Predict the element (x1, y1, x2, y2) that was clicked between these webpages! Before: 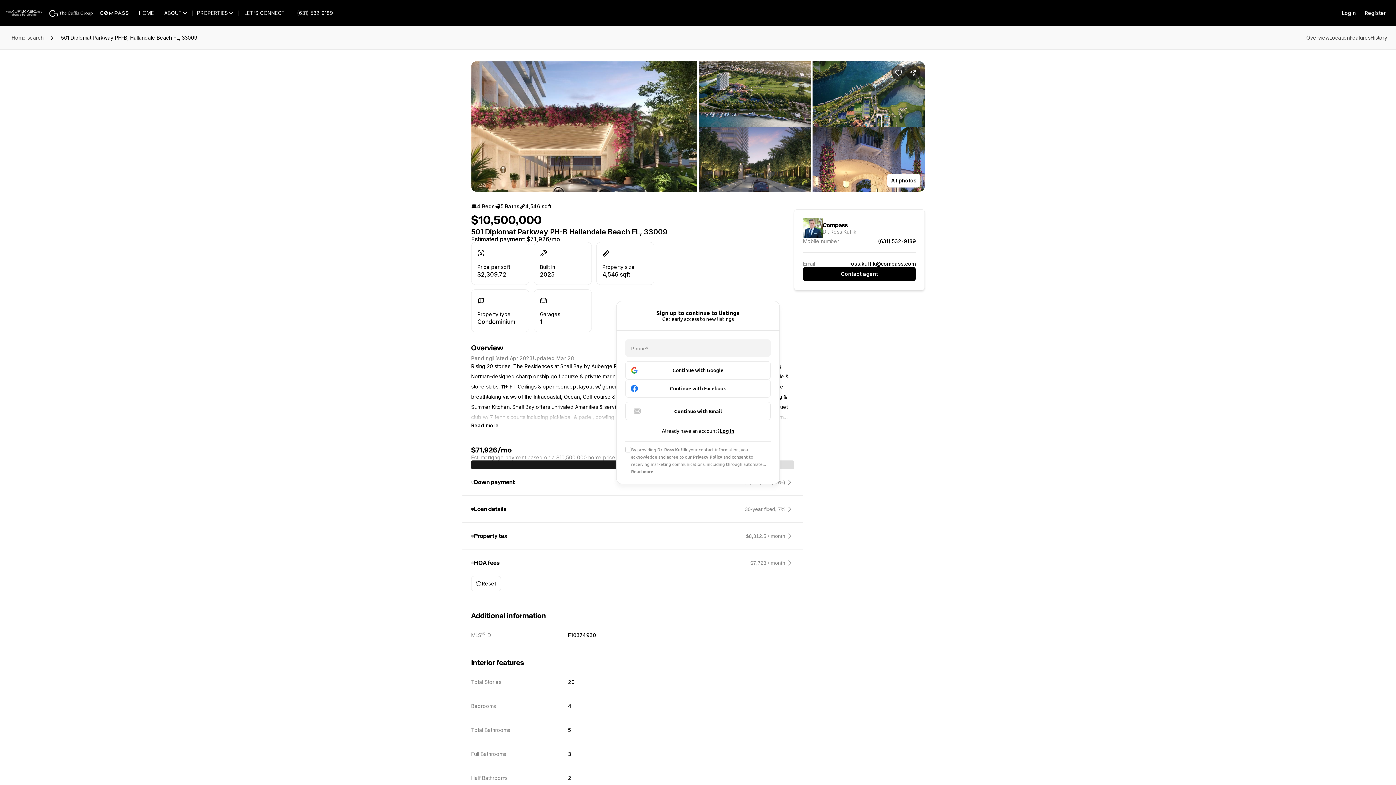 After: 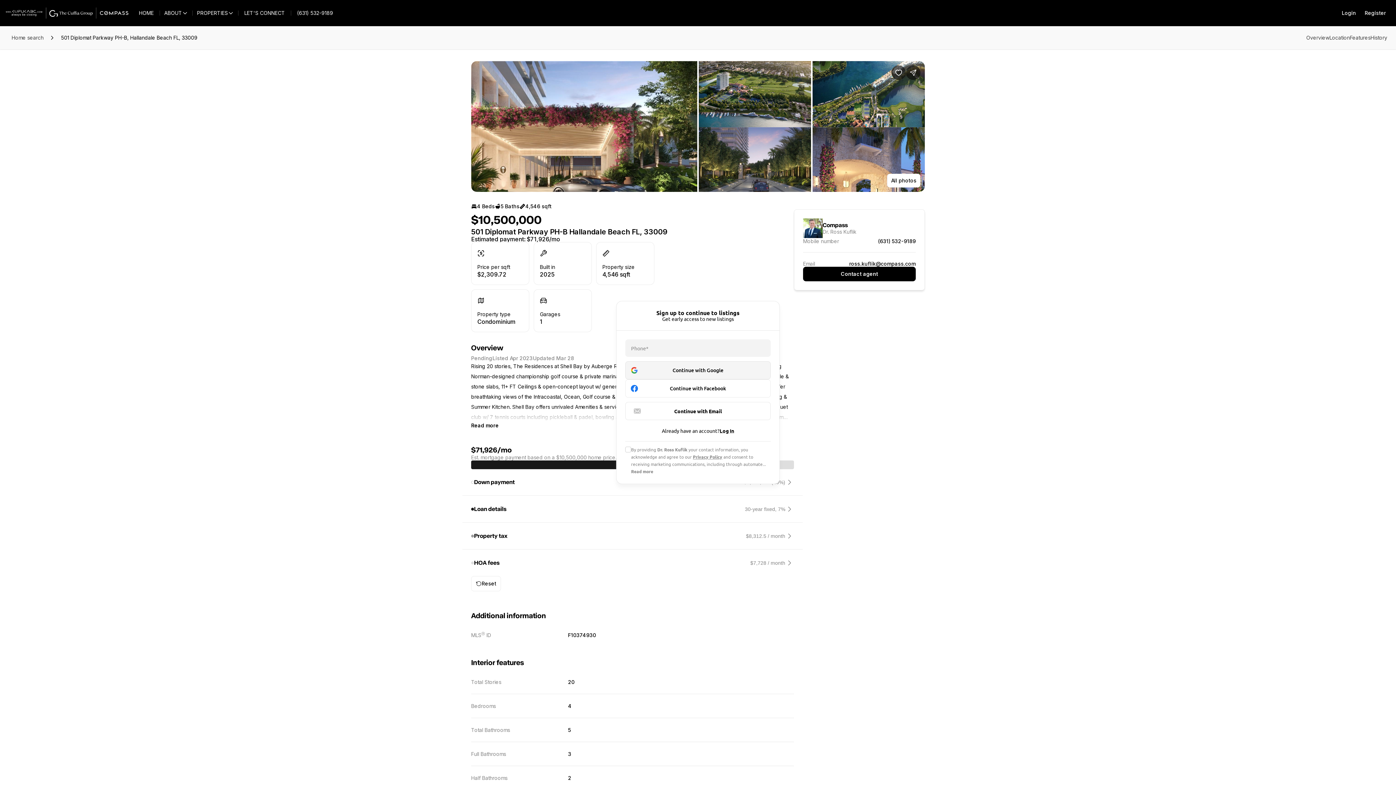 Action: bbox: (625, 361, 770, 379) label: Continue with Google